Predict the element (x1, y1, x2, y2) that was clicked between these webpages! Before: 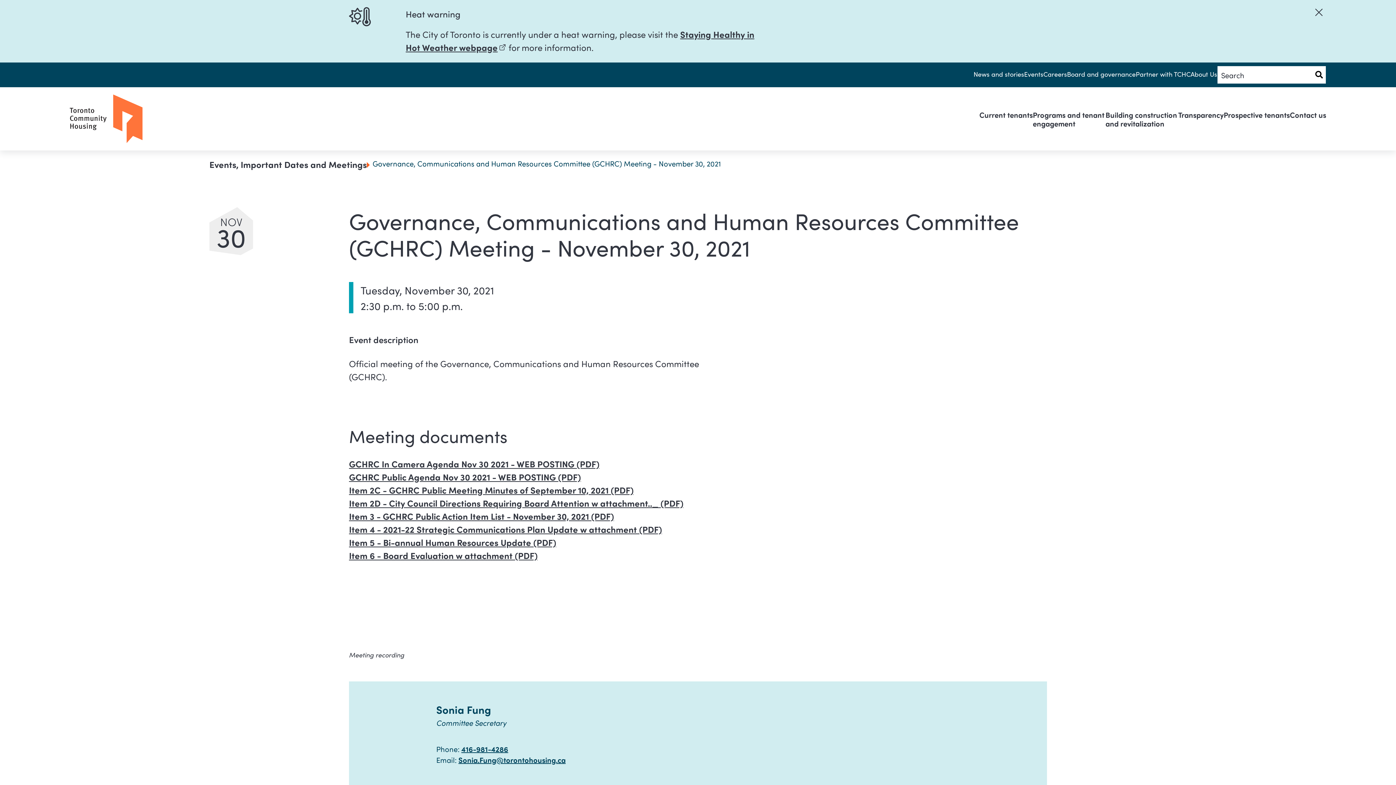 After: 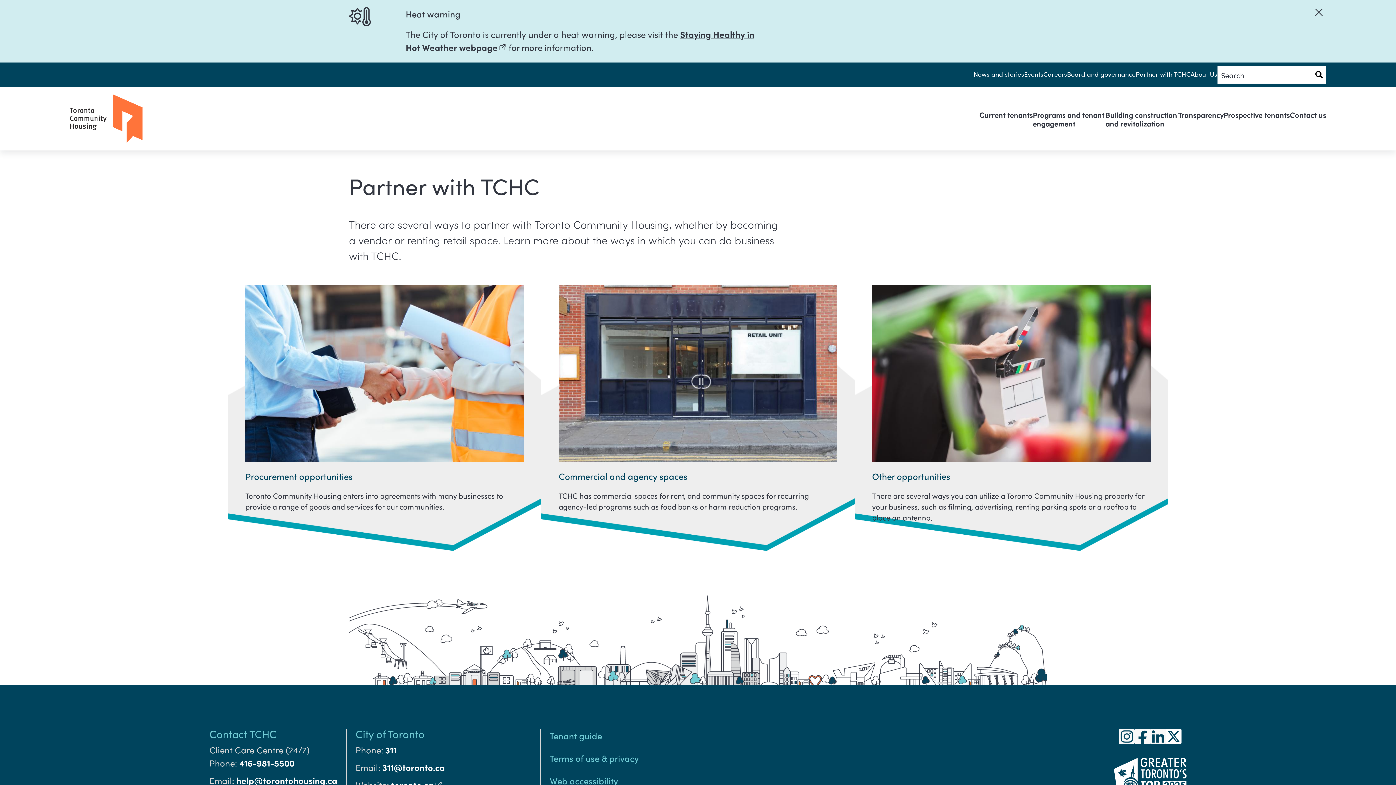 Action: label: Partner with TCHC bbox: (1136, 69, 1190, 78)